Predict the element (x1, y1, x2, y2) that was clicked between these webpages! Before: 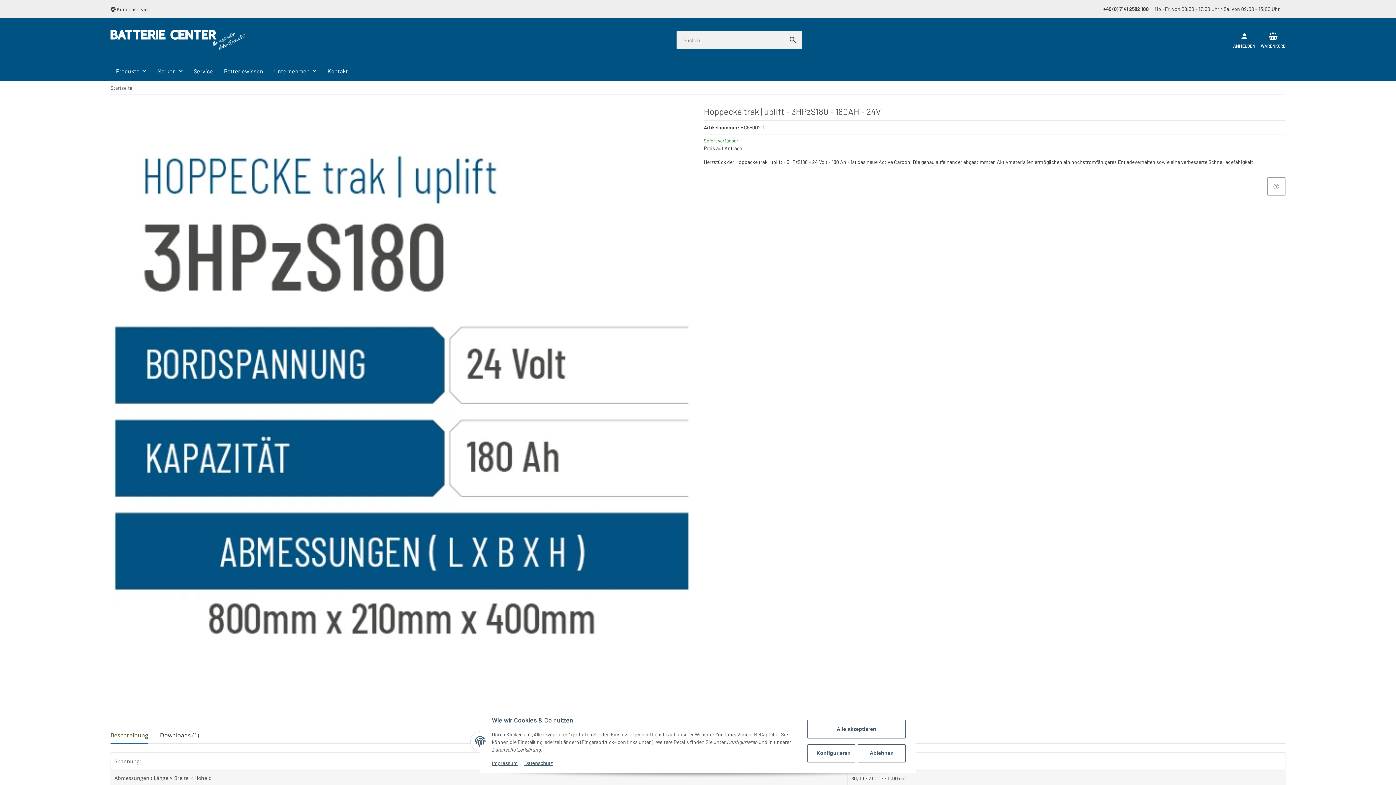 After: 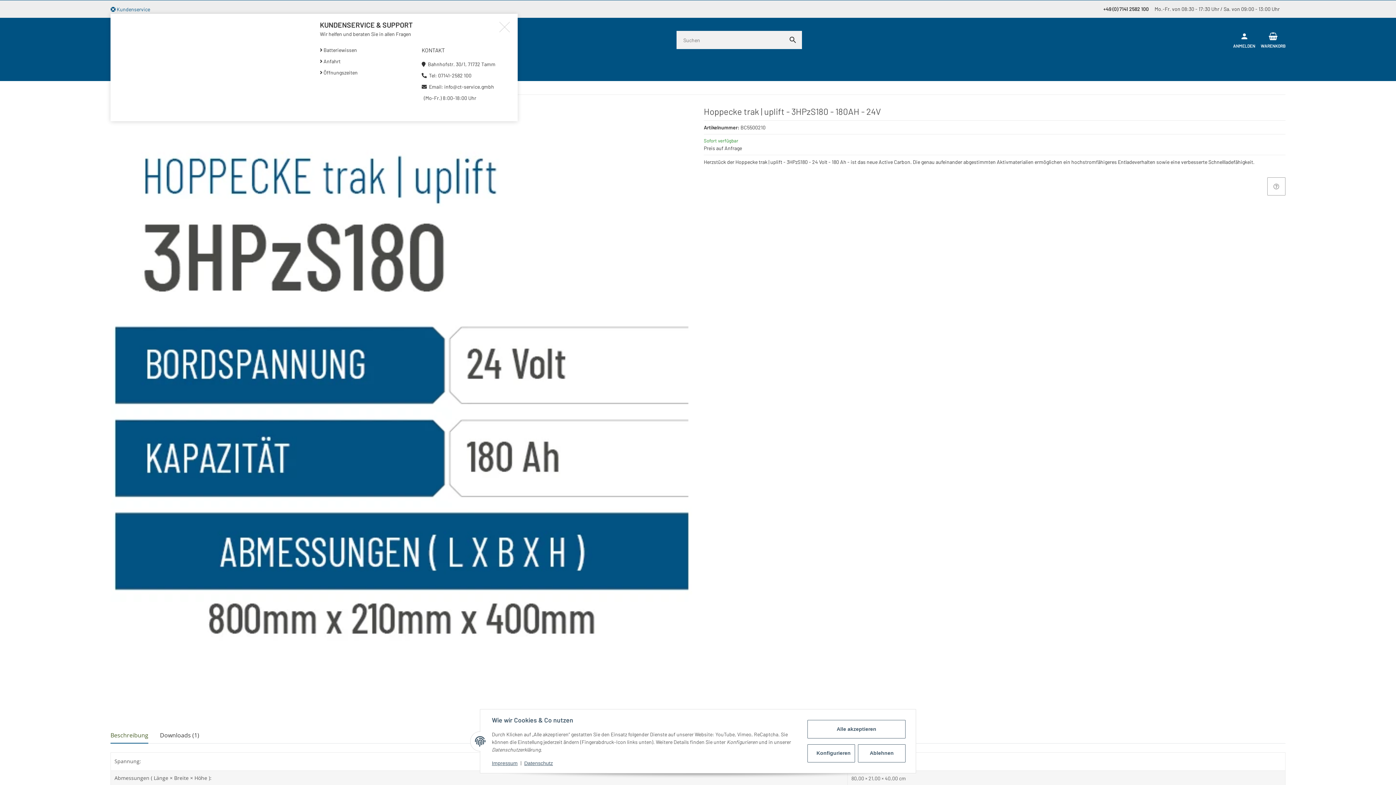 Action: bbox: (110, 5, 155, 12) label: Kundenservice